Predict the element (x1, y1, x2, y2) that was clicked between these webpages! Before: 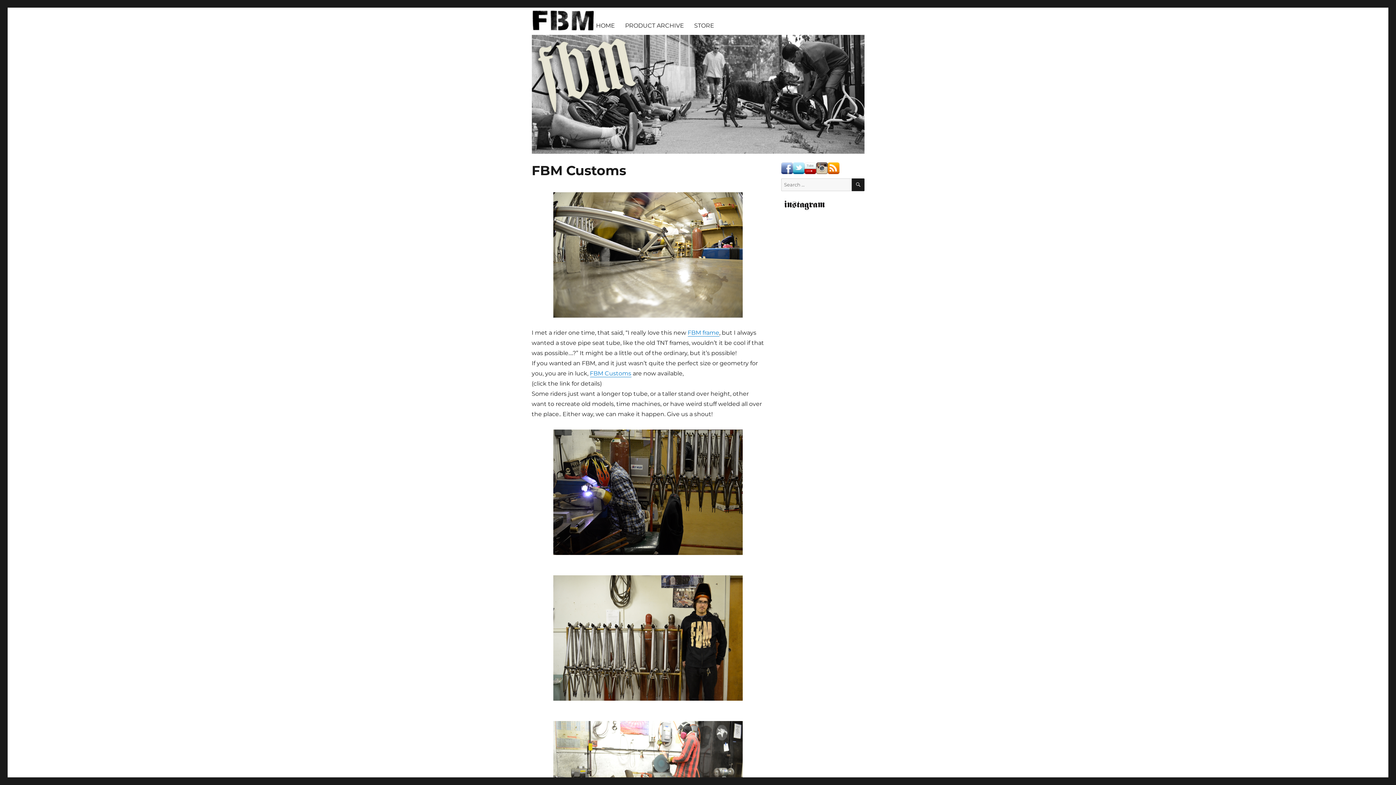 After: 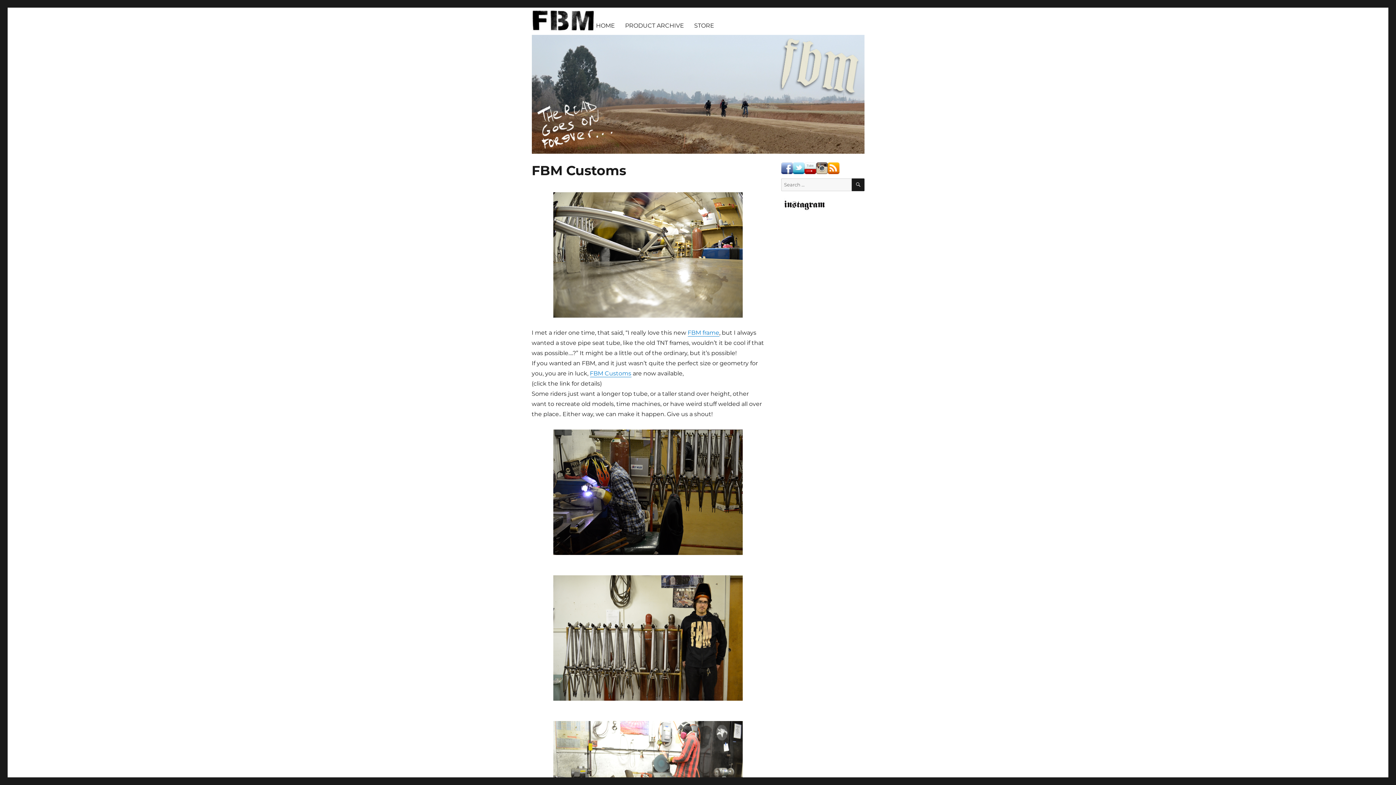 Action: bbox: (781, 201, 864, 207)